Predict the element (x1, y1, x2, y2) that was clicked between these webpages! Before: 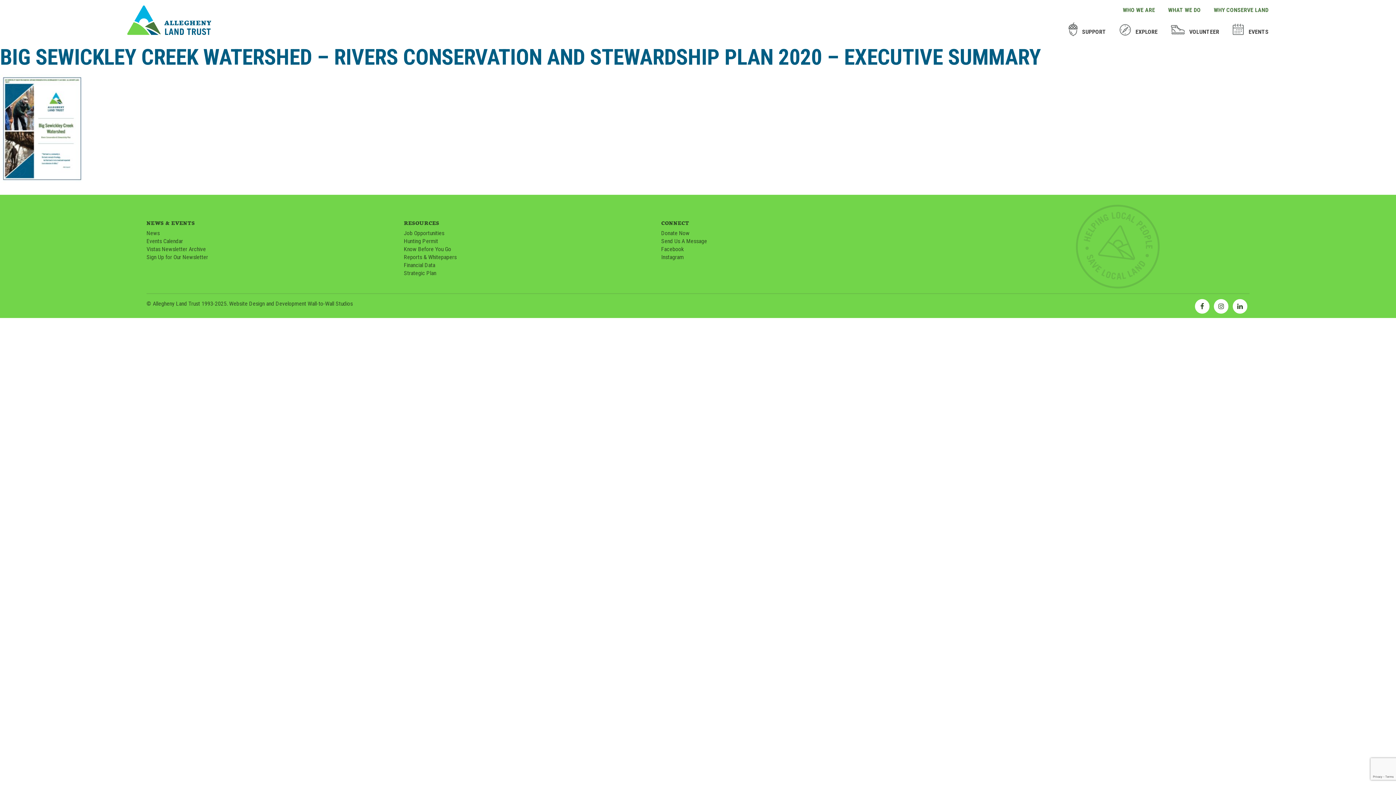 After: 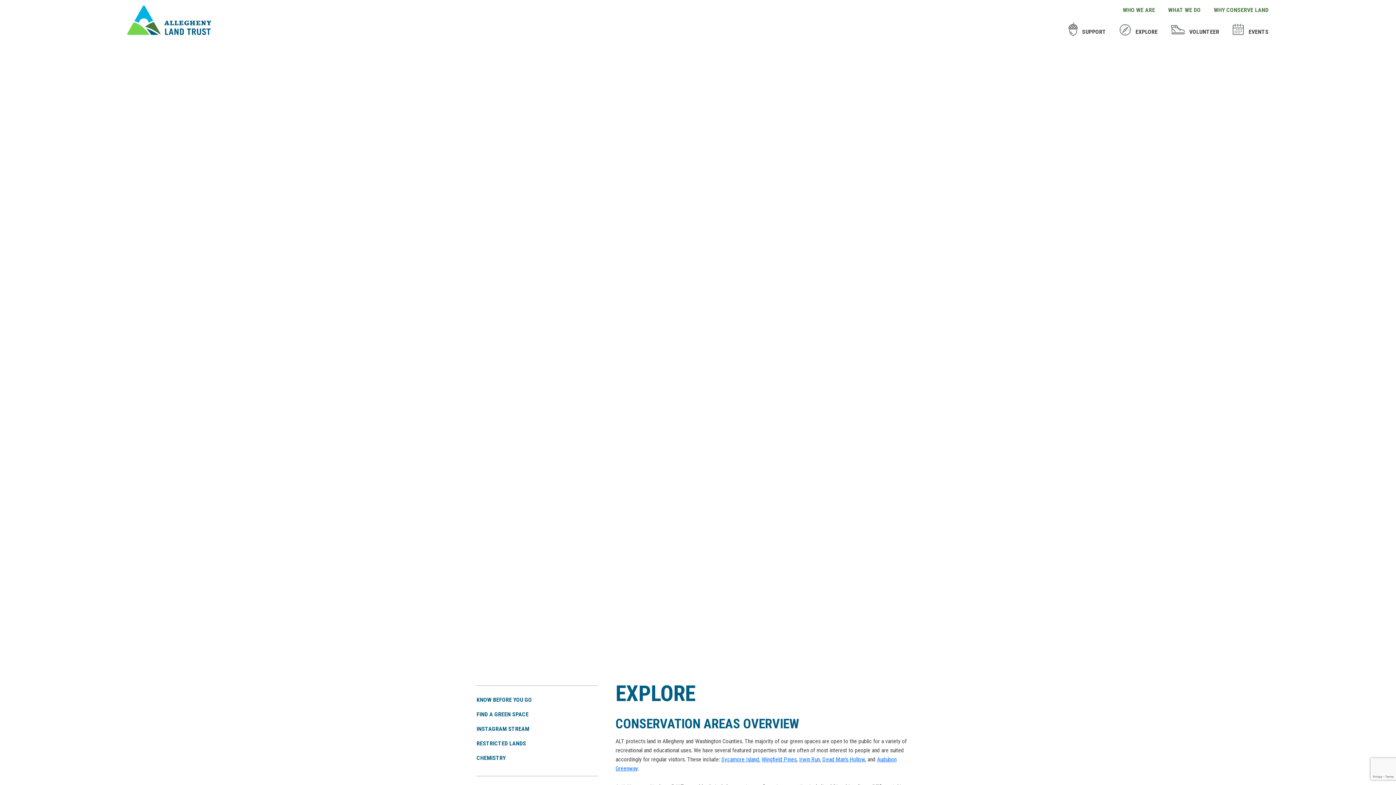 Action: bbox: (1131, 28, 1158, 35) label: EXPLORE